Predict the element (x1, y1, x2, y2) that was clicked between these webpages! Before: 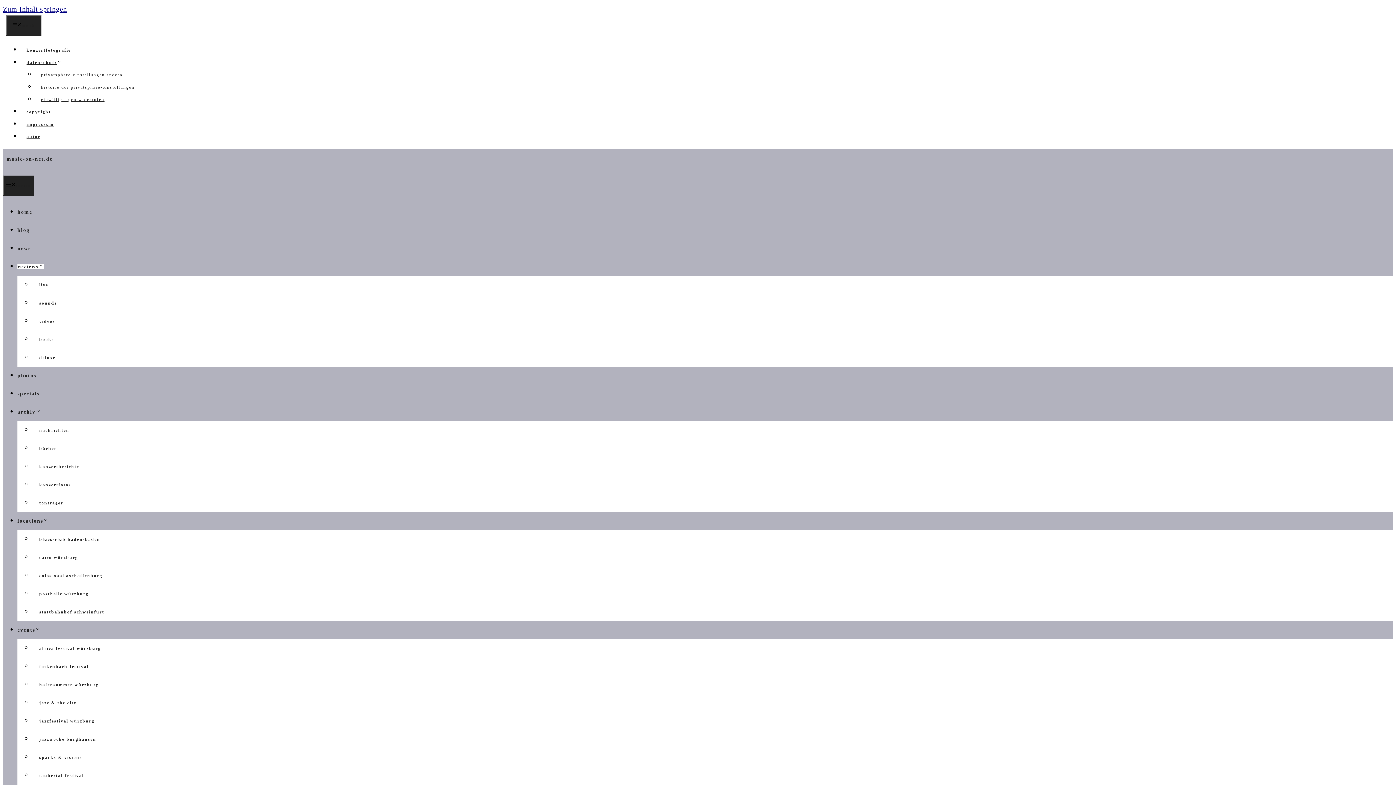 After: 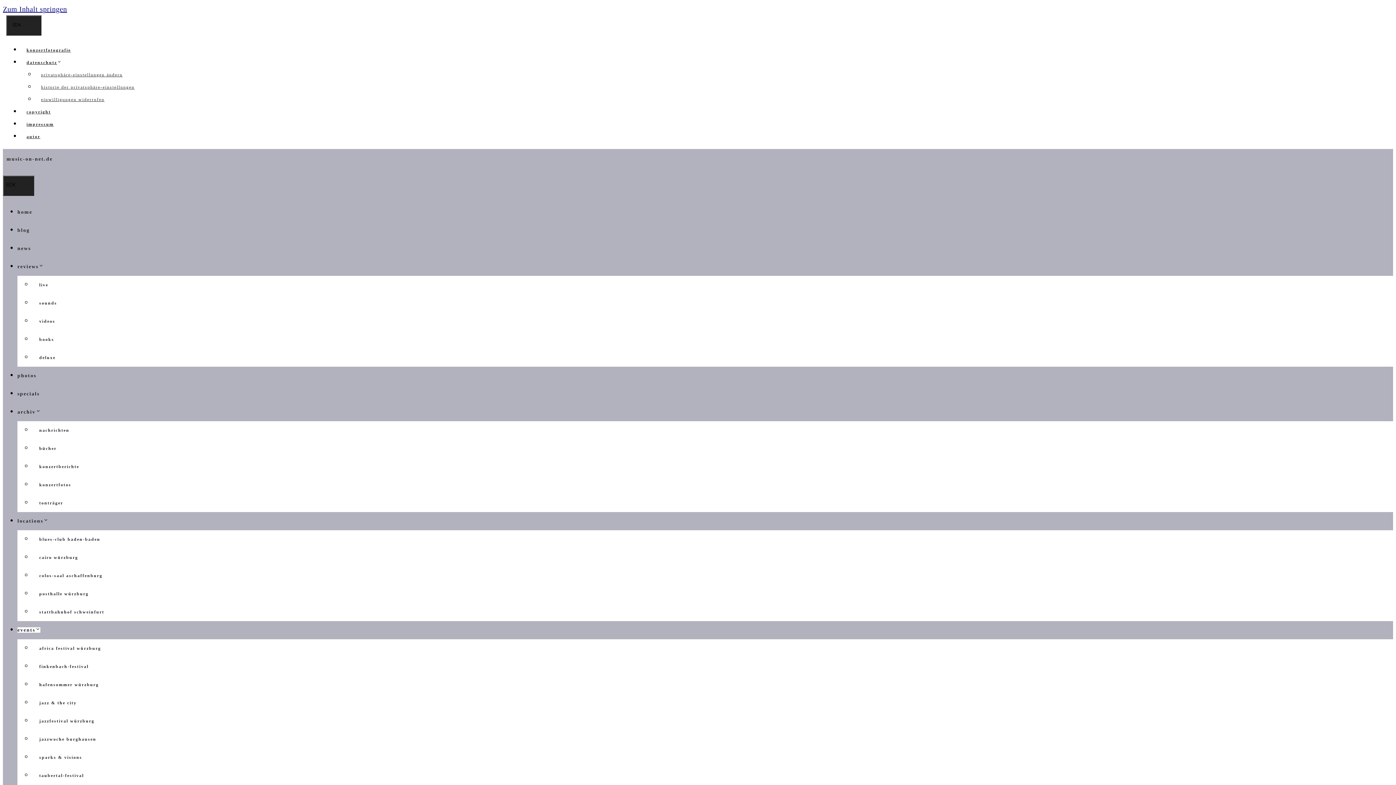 Action: bbox: (32, 752, 89, 763) label: sparks & visions